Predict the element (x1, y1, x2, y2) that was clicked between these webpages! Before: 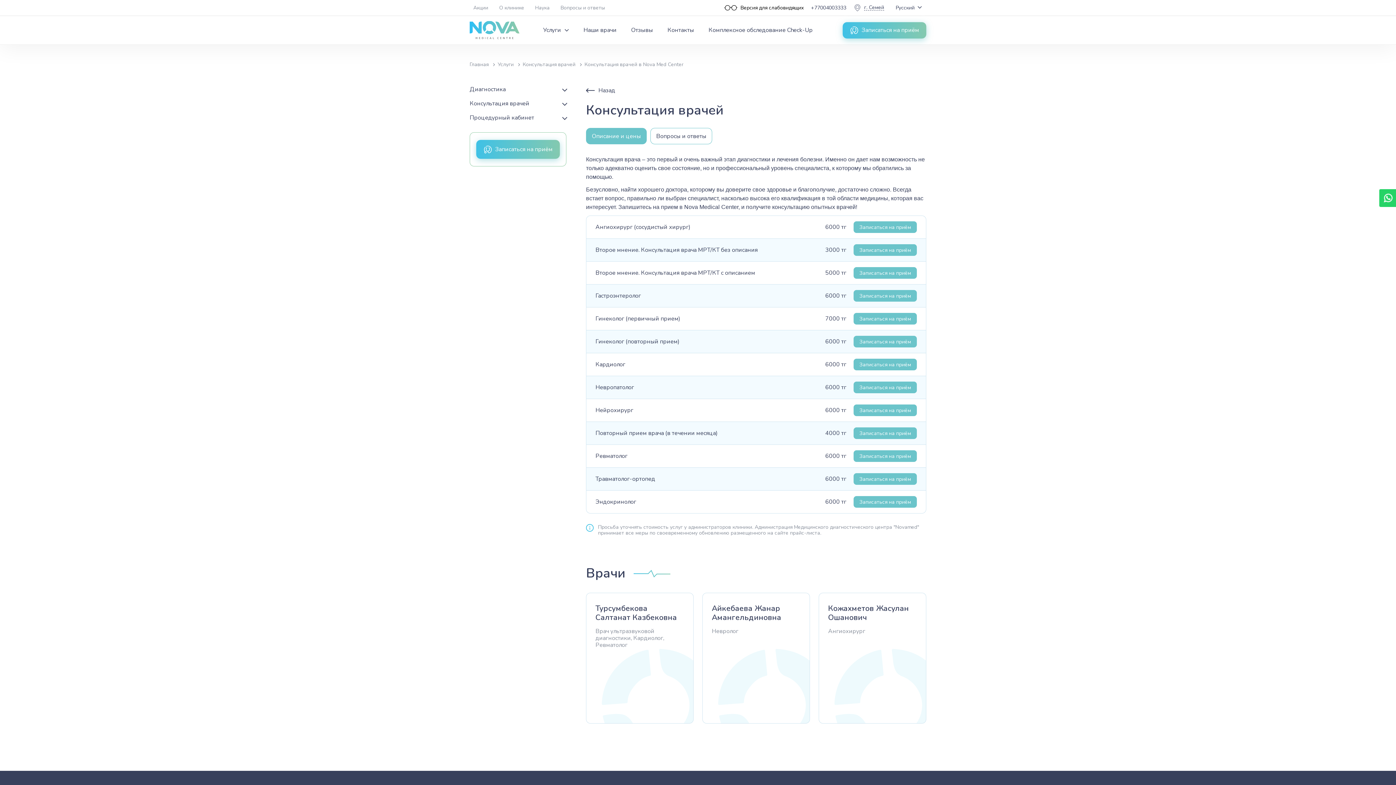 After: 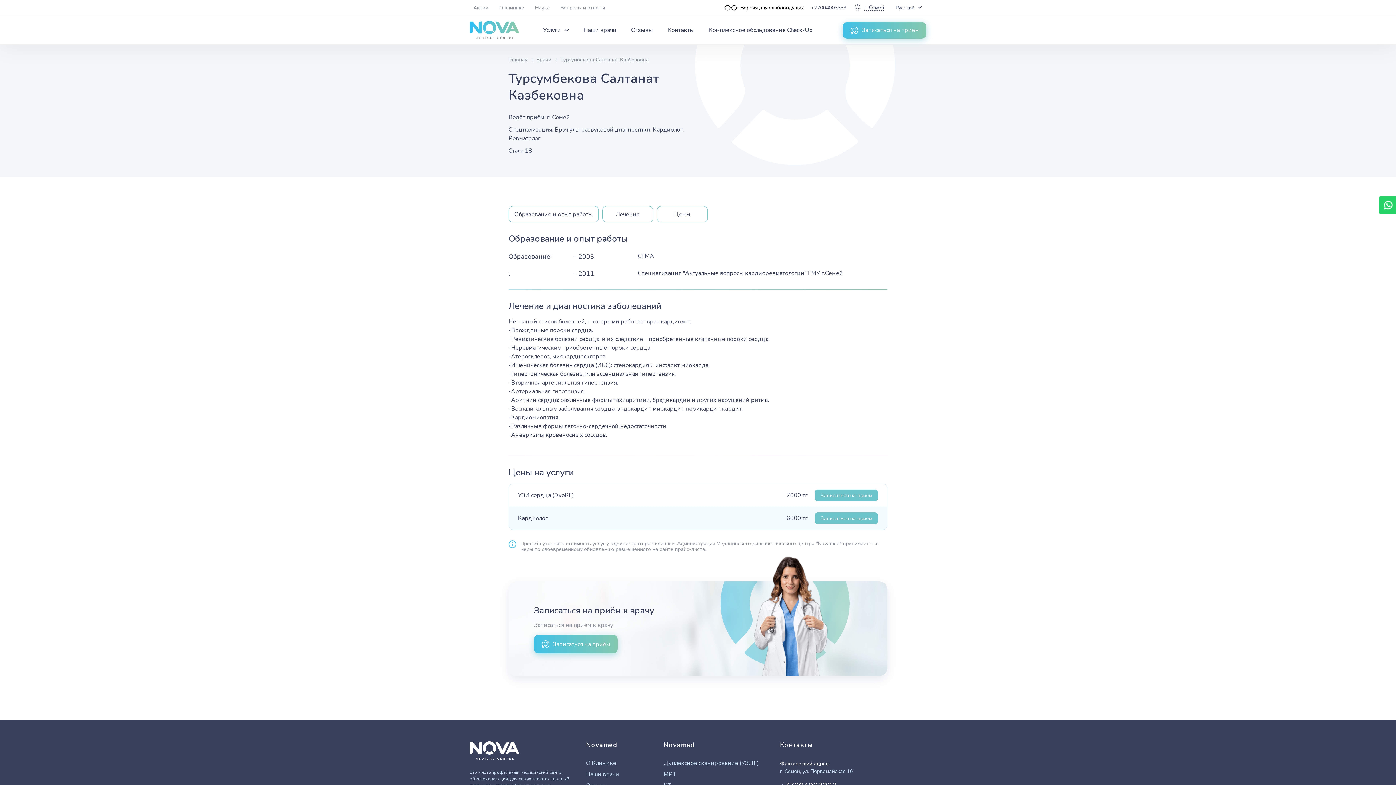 Action: bbox: (586, 593, 693, 723)